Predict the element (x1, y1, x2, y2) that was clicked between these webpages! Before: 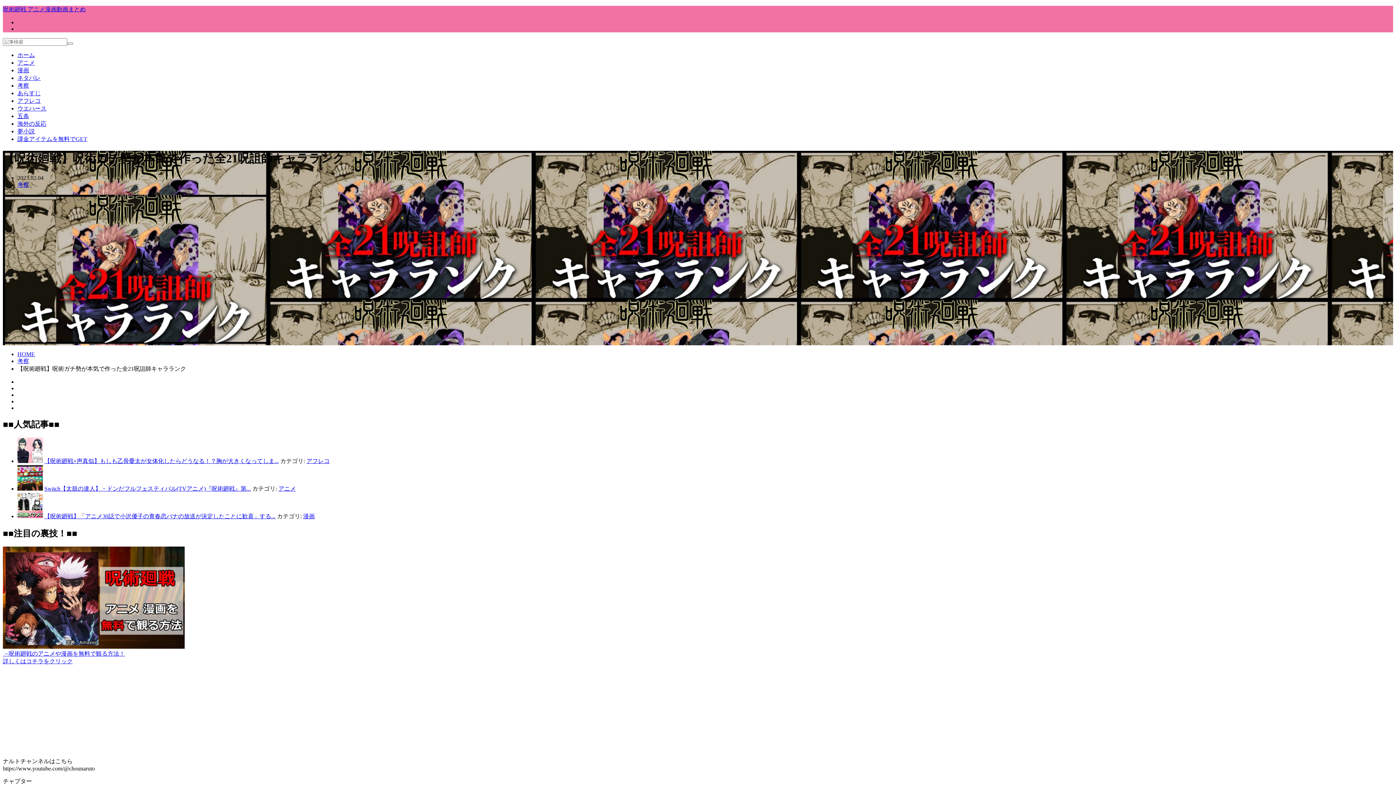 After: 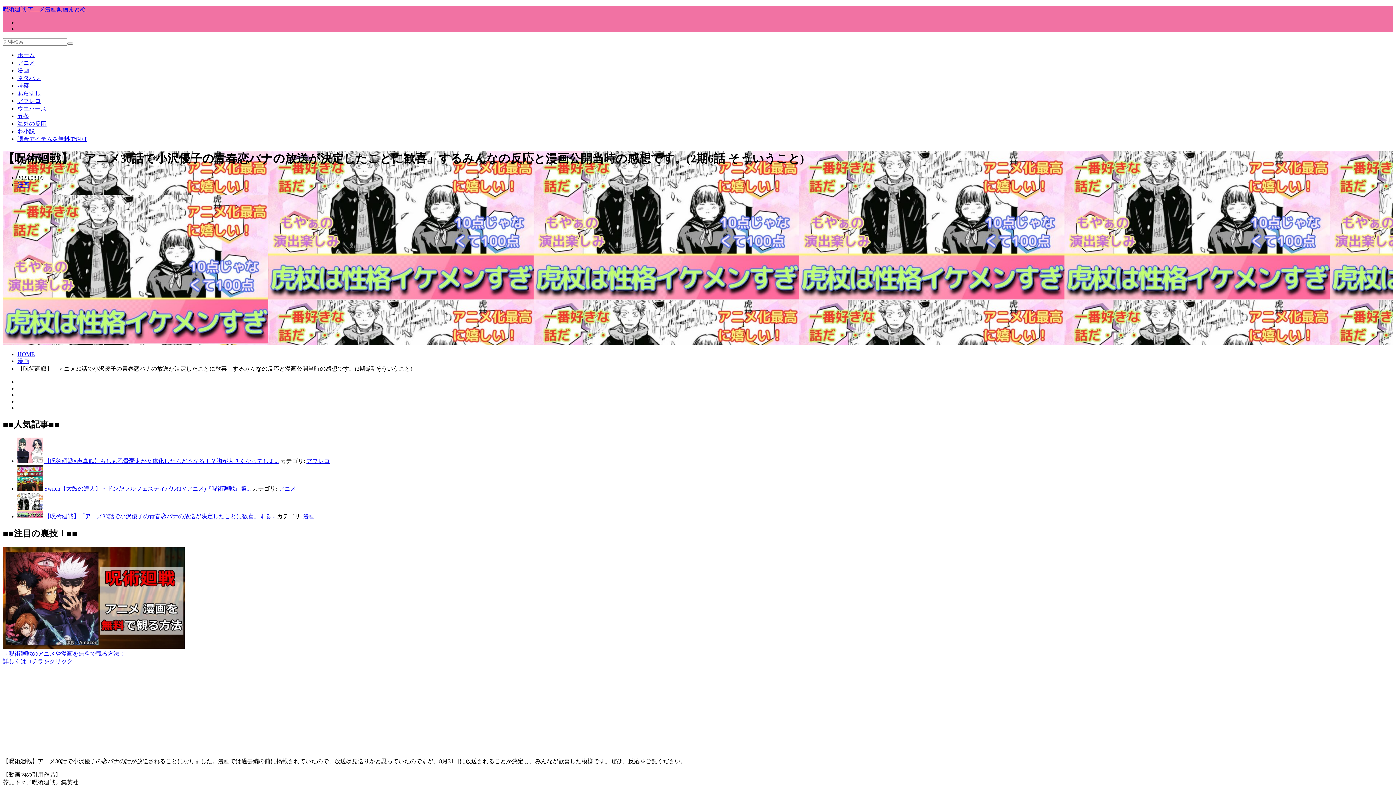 Action: bbox: (17, 513, 42, 519)